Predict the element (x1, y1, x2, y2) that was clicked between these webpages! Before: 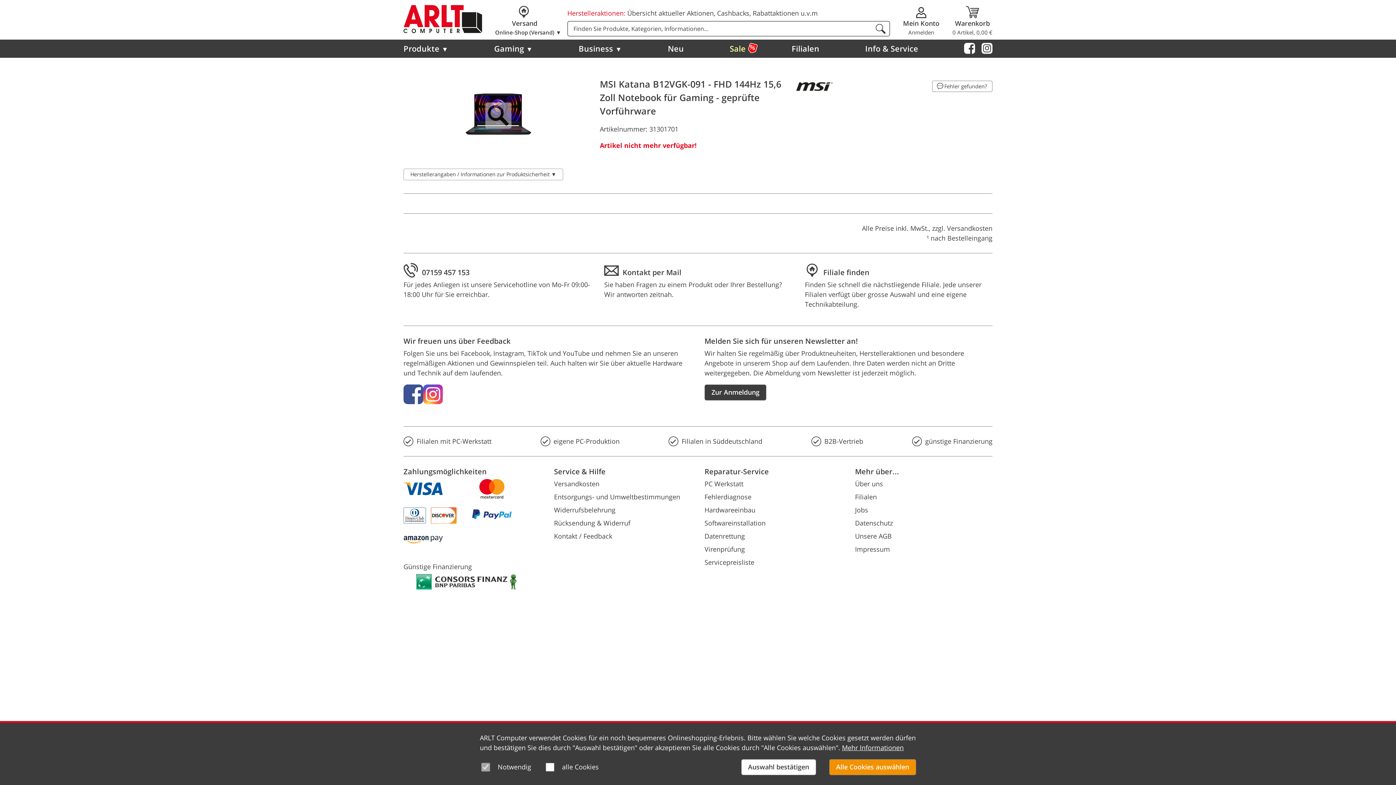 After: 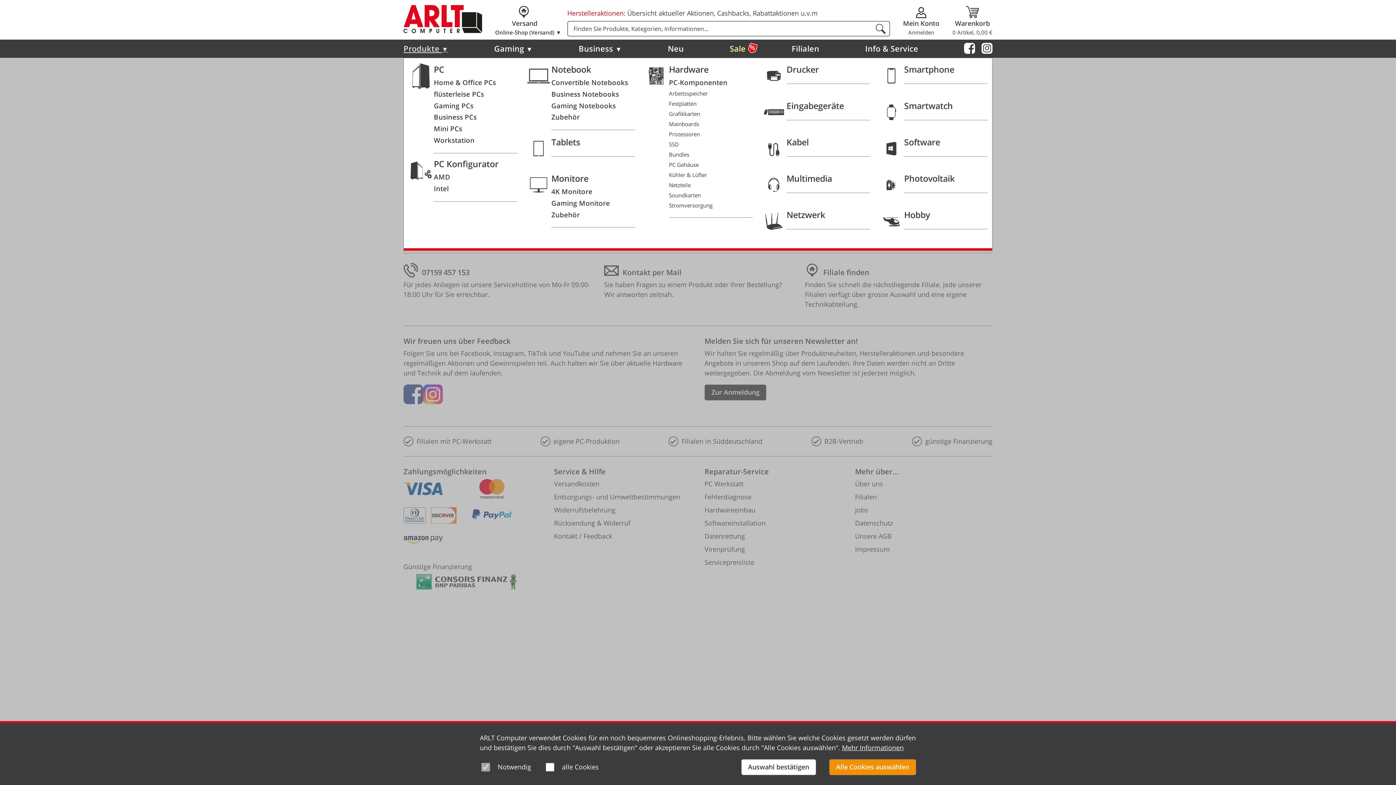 Action: label: Produkte ▼ bbox: (403, 39, 448, 57)